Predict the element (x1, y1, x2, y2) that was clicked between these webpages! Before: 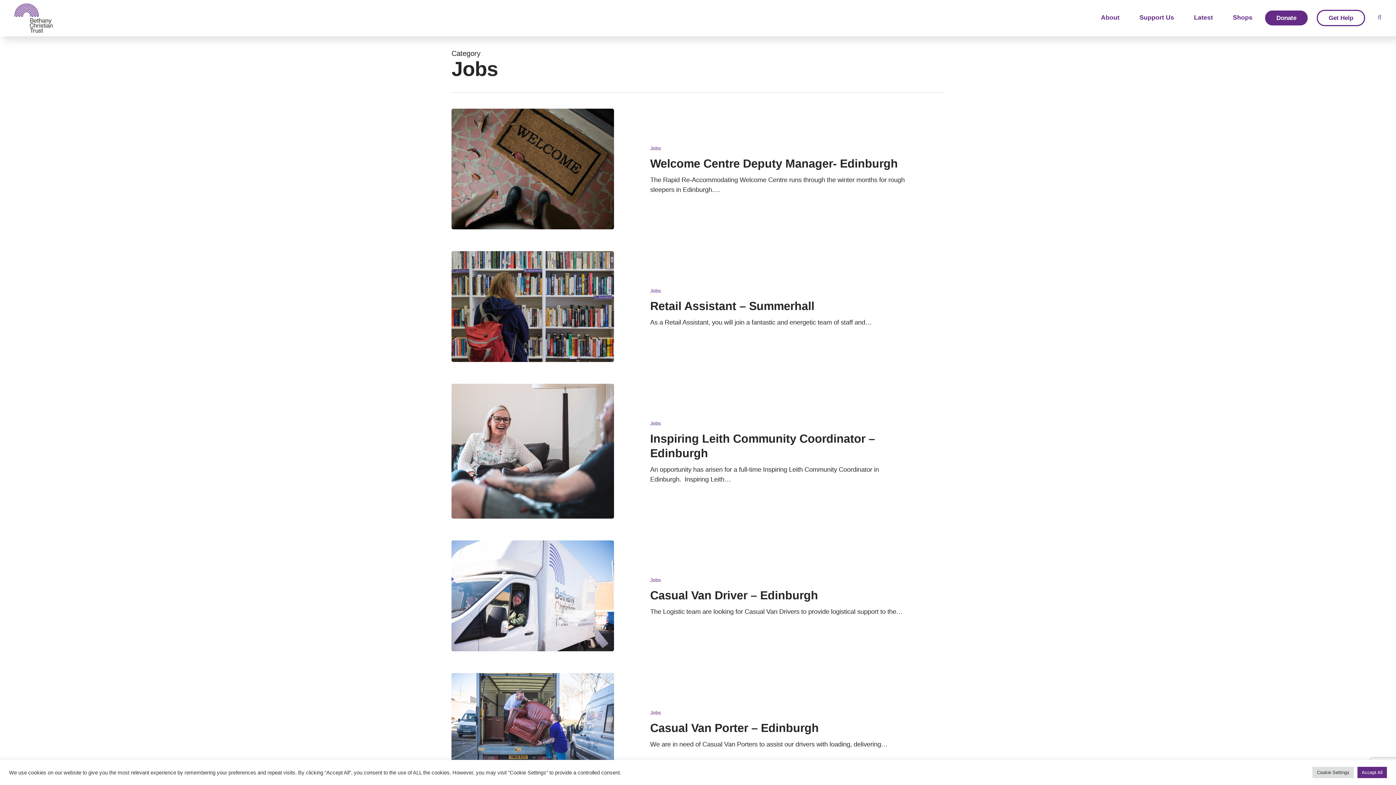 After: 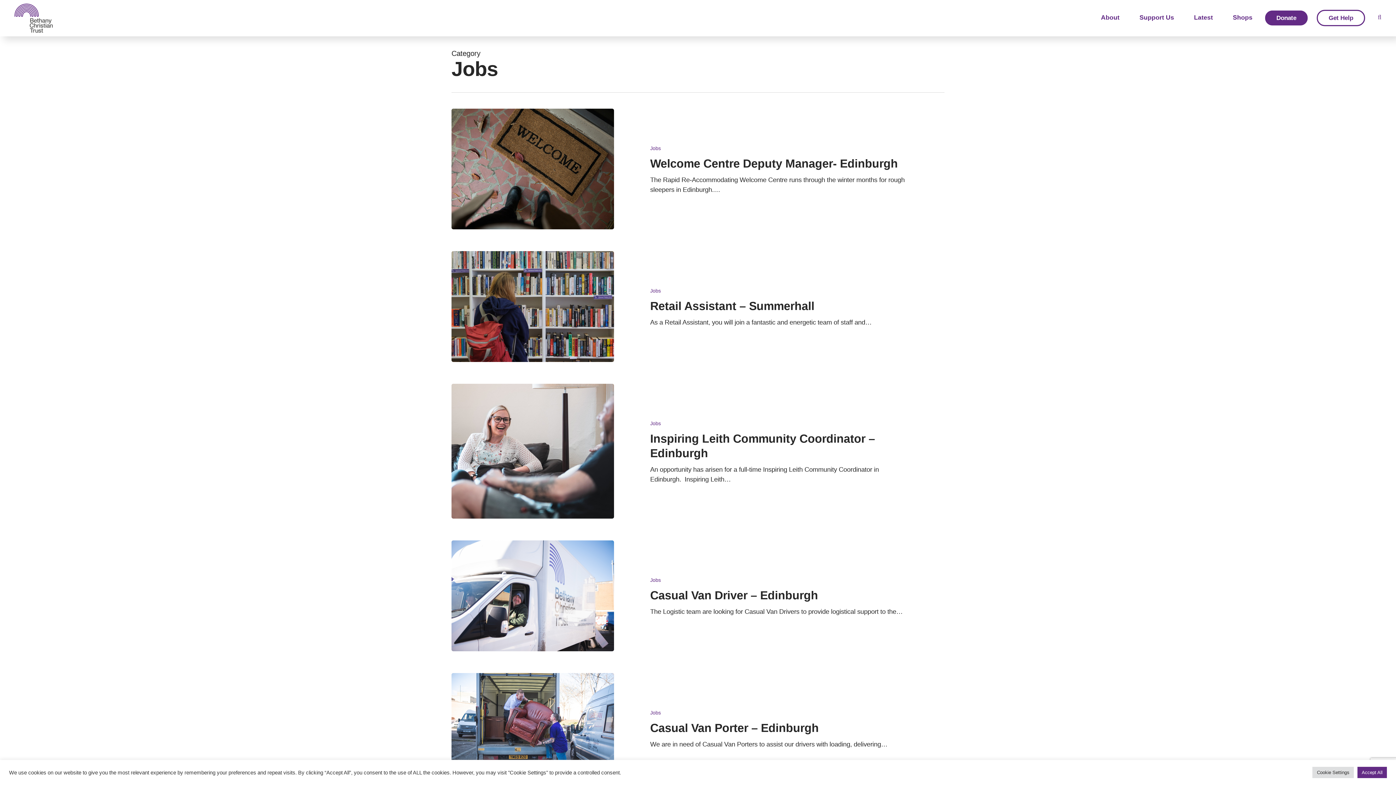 Action: bbox: (650, 576, 660, 584) label: Jobs